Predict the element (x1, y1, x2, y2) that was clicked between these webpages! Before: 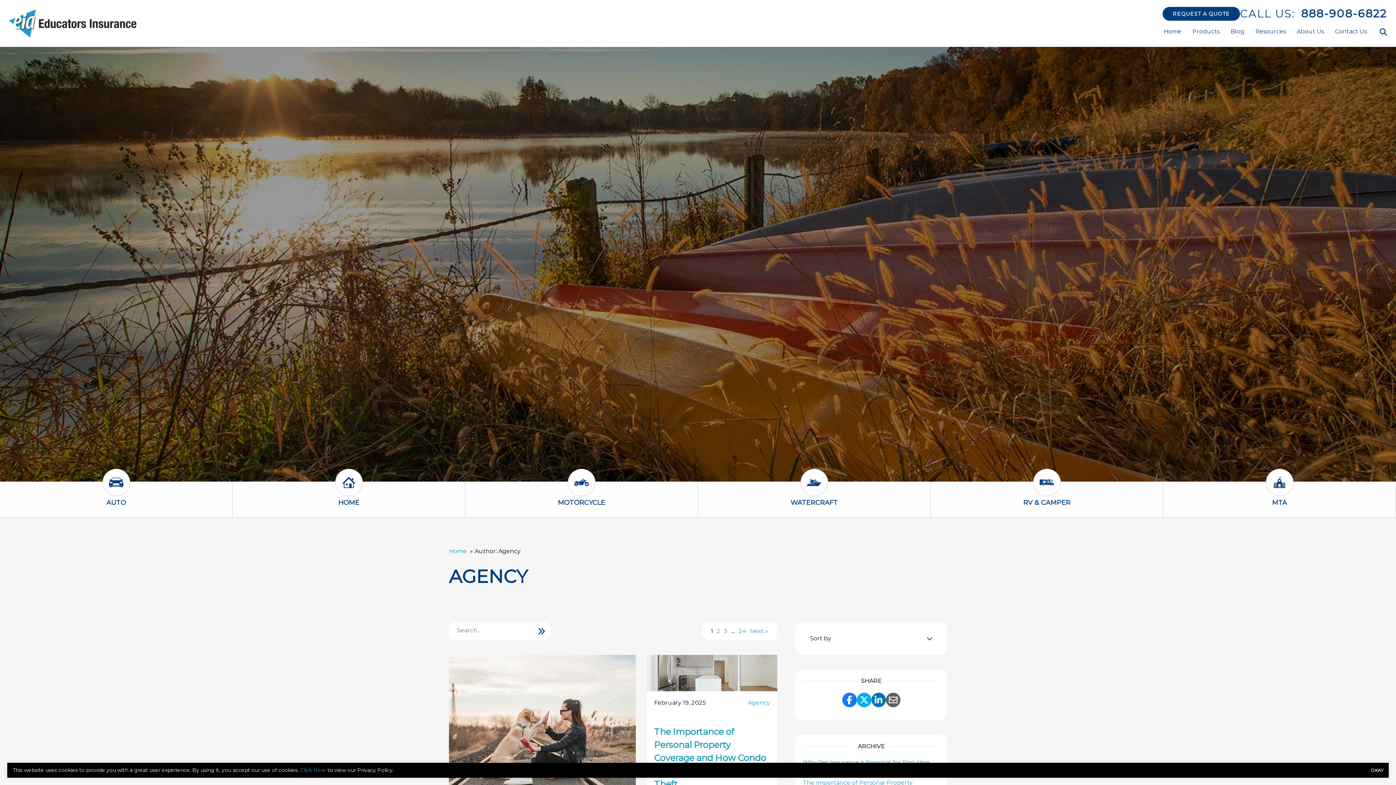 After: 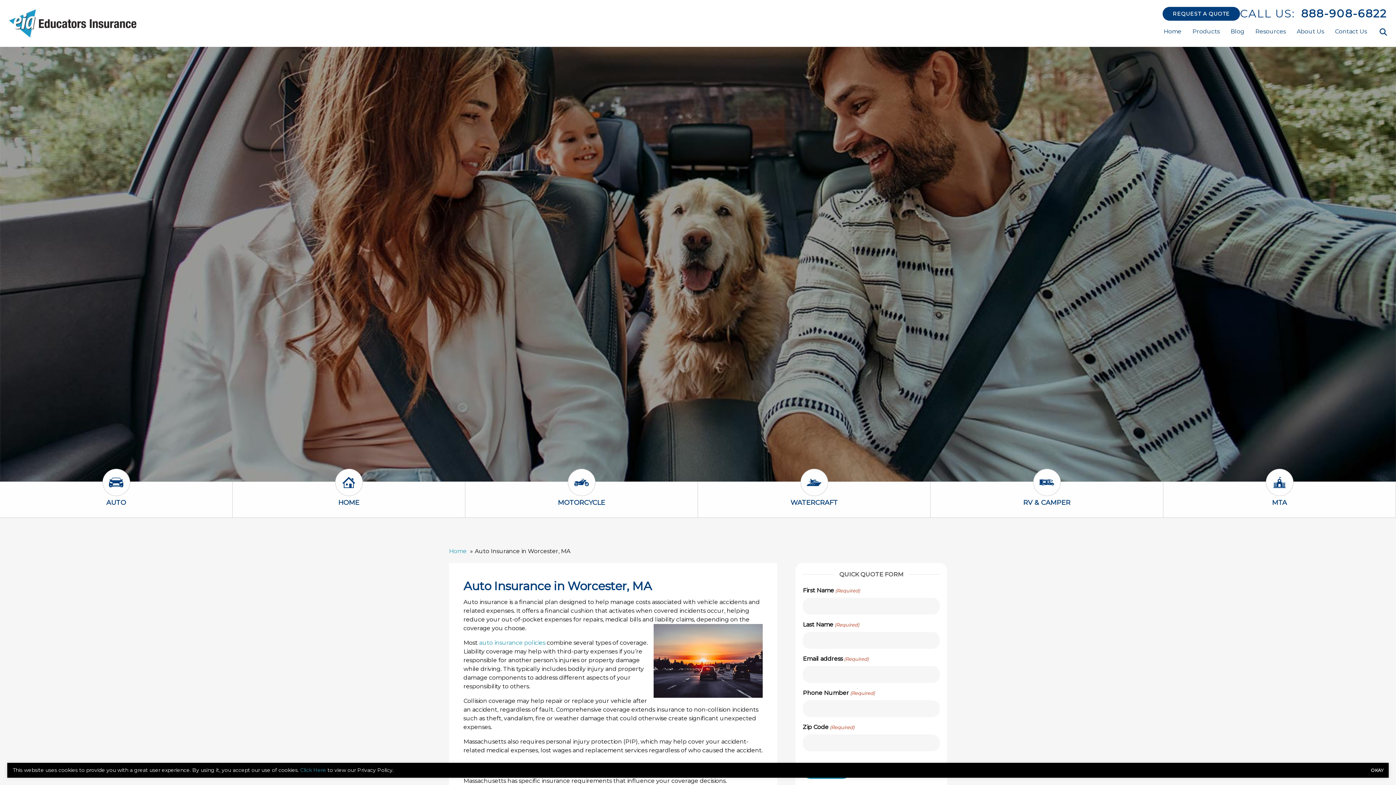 Action: bbox: (102, 482, 130, 496) label: Auto Icon